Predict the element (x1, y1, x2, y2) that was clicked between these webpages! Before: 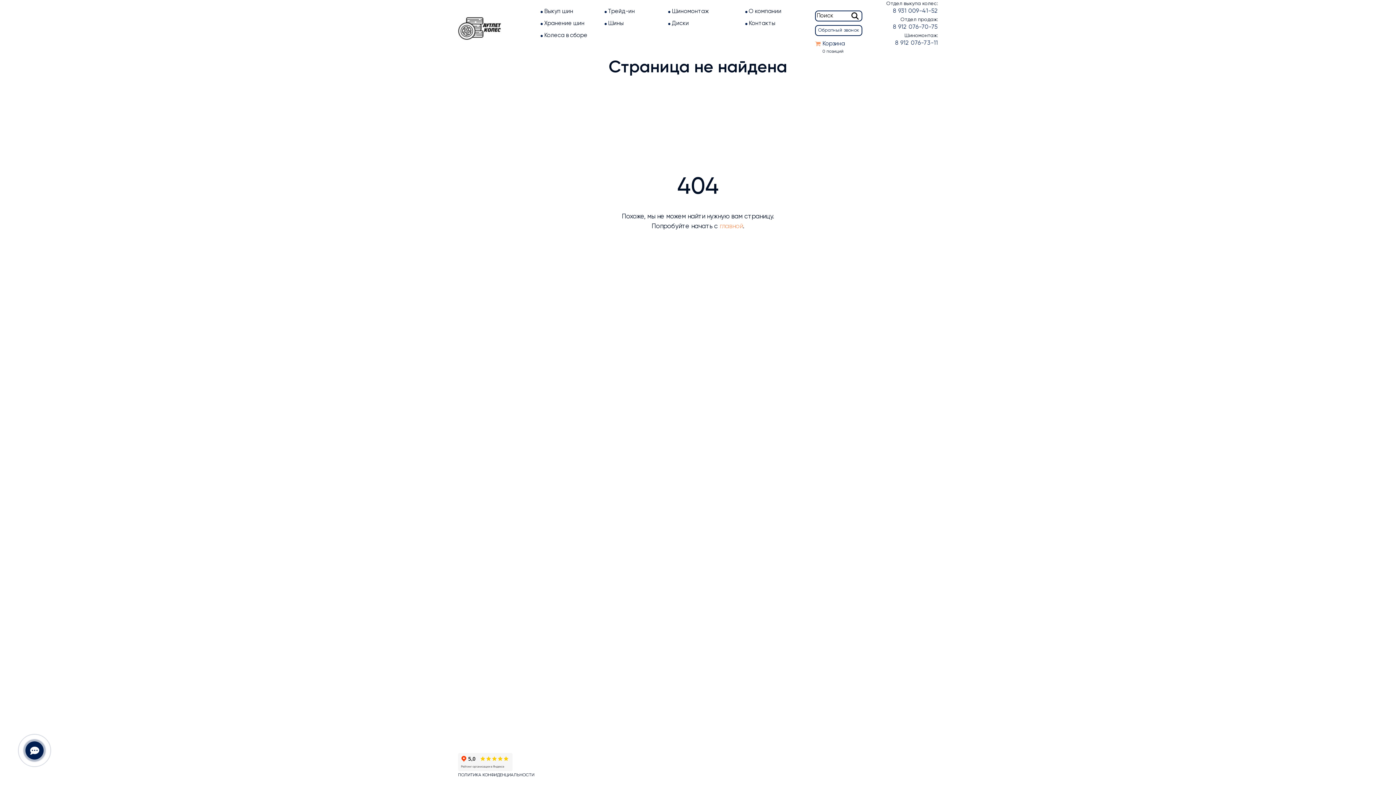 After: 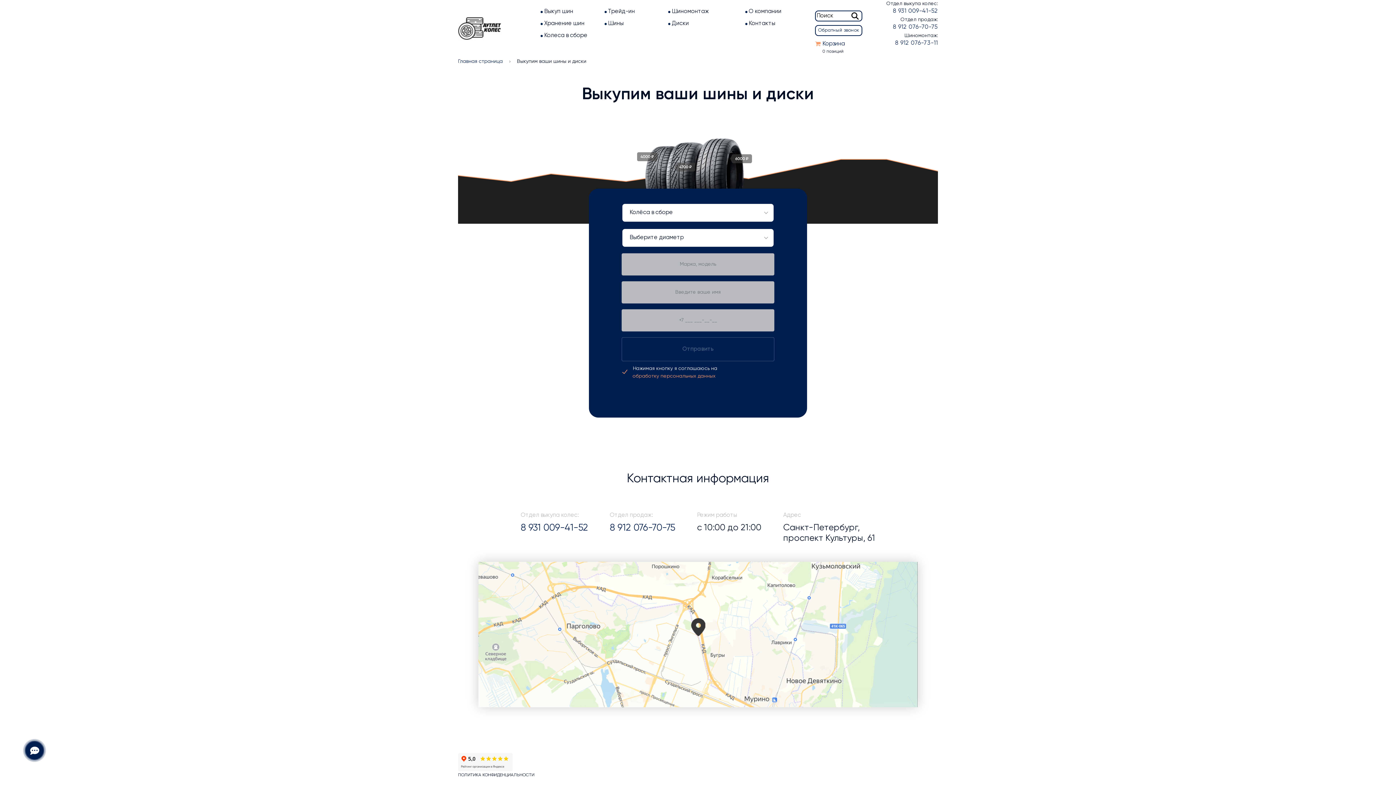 Action: bbox: (540, 8, 589, 15) label: Выкуп шин